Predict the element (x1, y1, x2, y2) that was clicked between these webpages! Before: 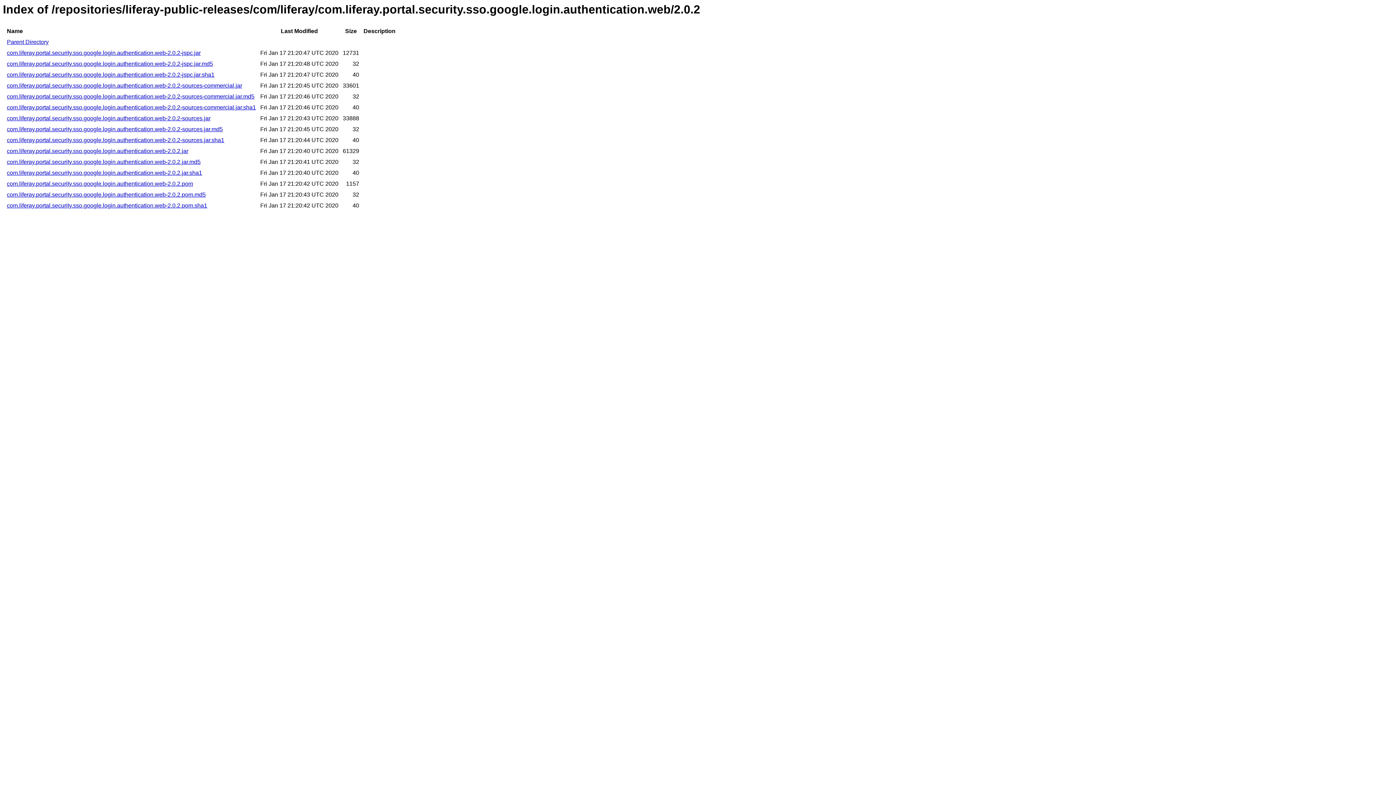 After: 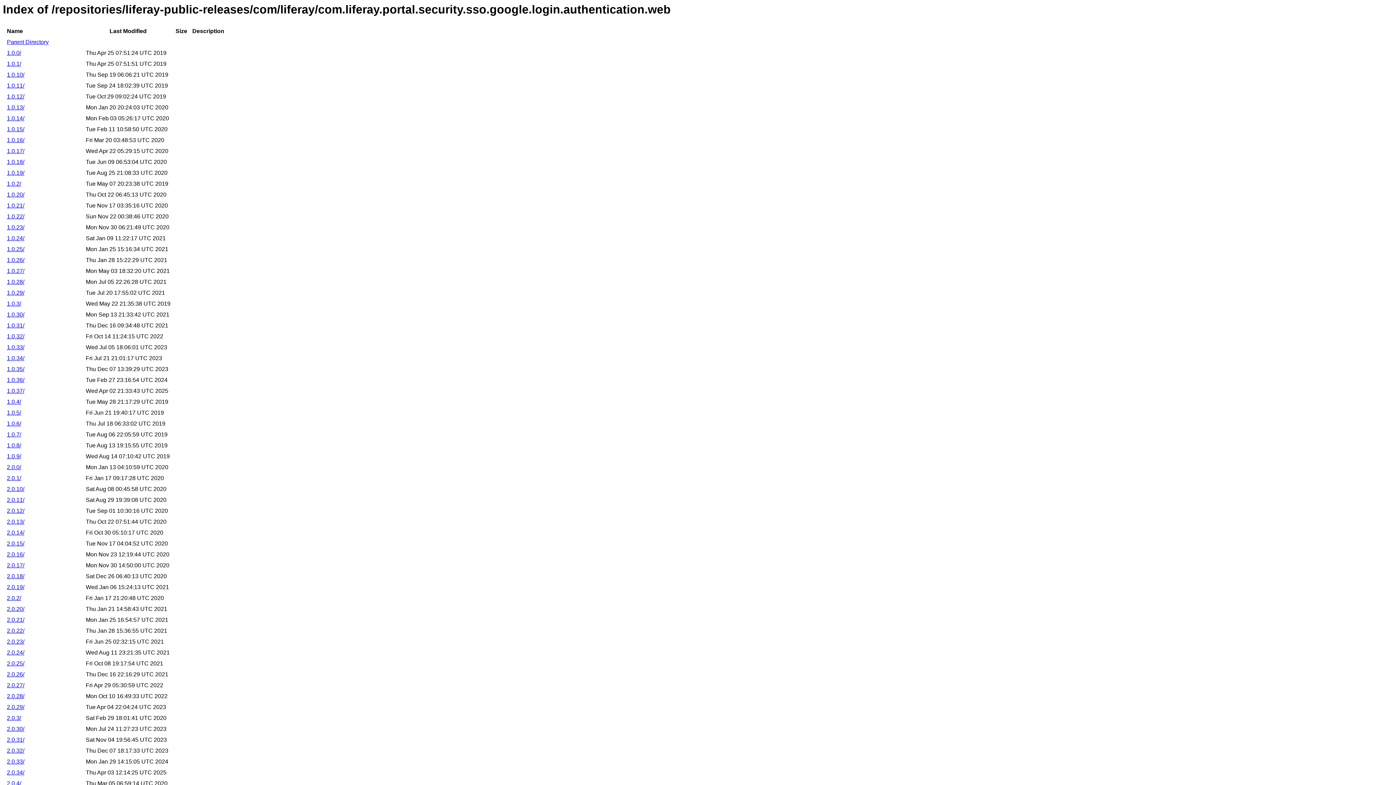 Action: label: Parent Directory bbox: (6, 39, 48, 45)